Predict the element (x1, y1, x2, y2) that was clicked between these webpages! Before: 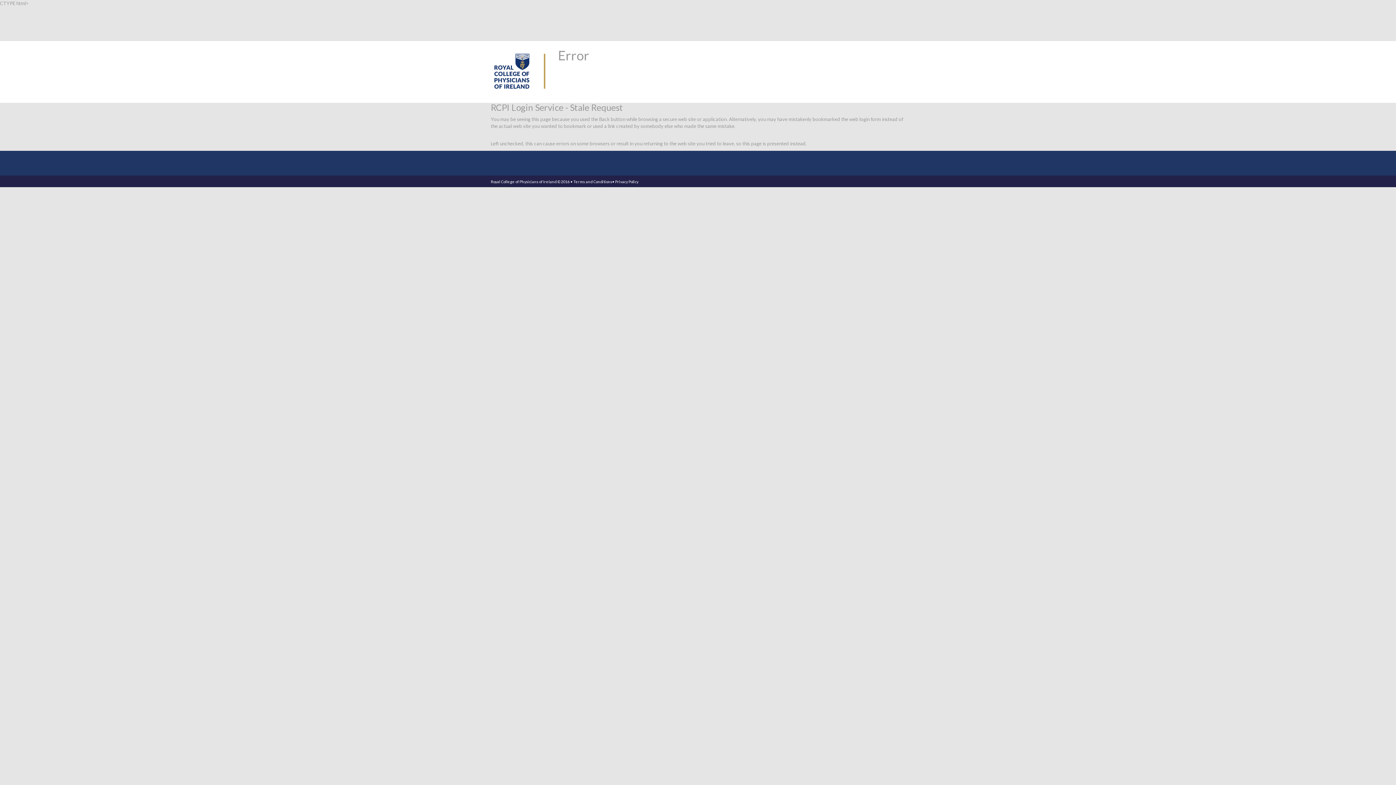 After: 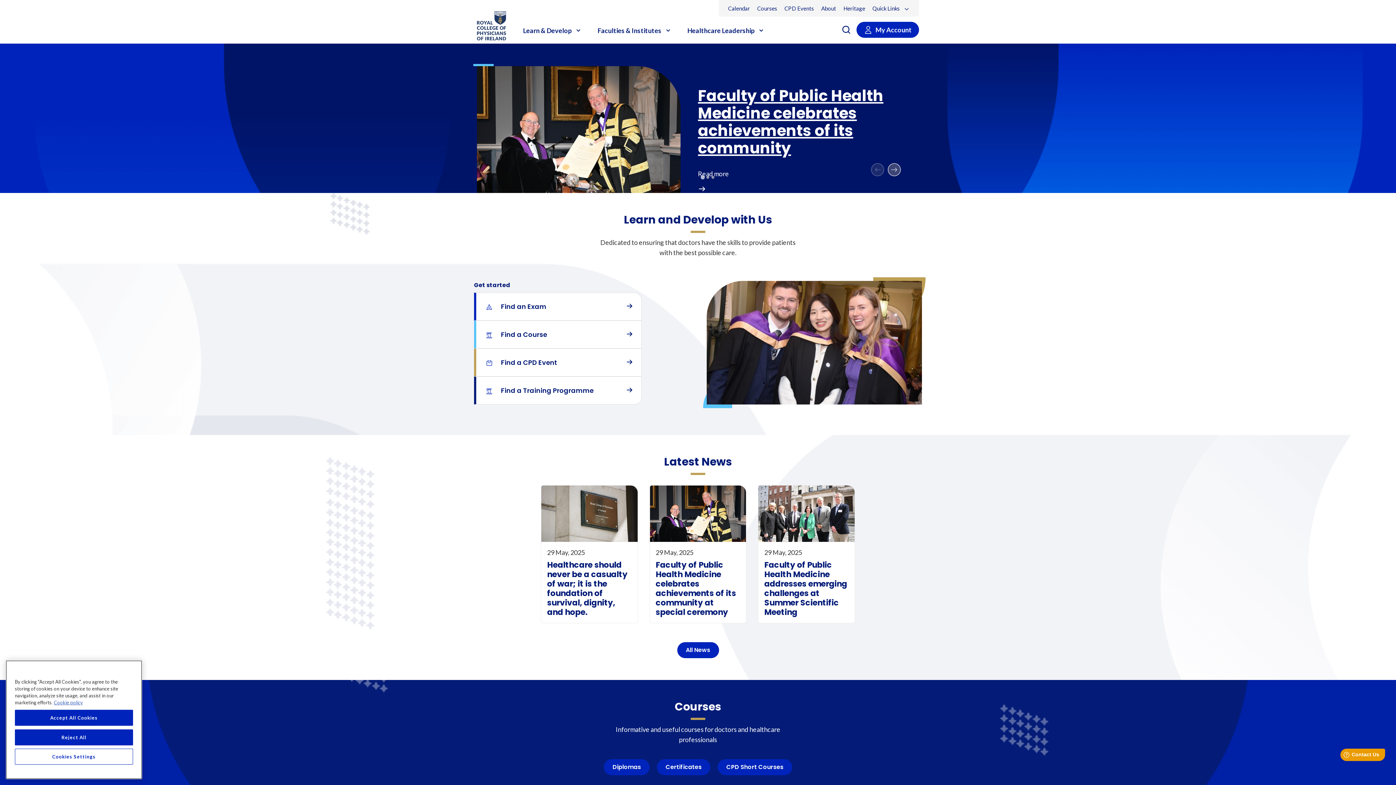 Action: bbox: (485, 41, 558, 59)